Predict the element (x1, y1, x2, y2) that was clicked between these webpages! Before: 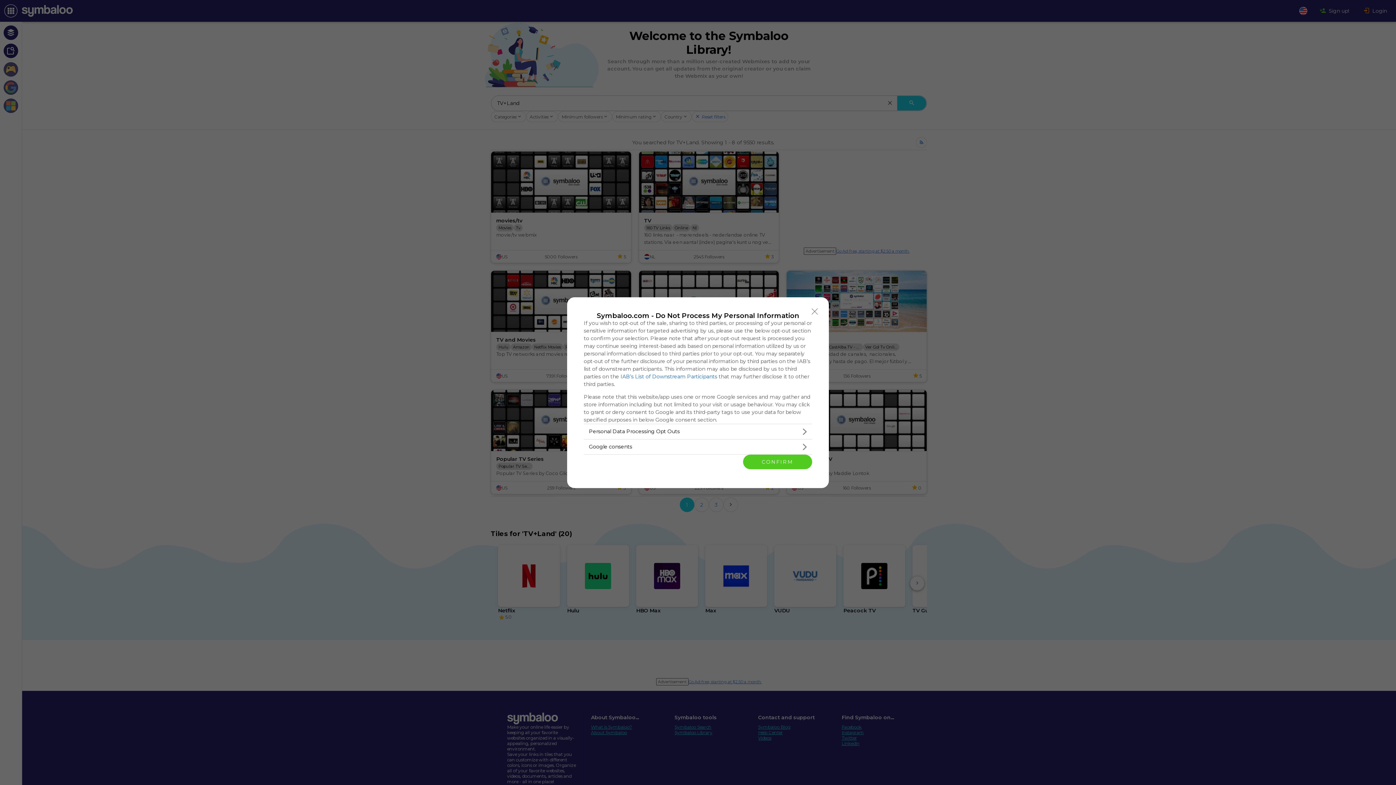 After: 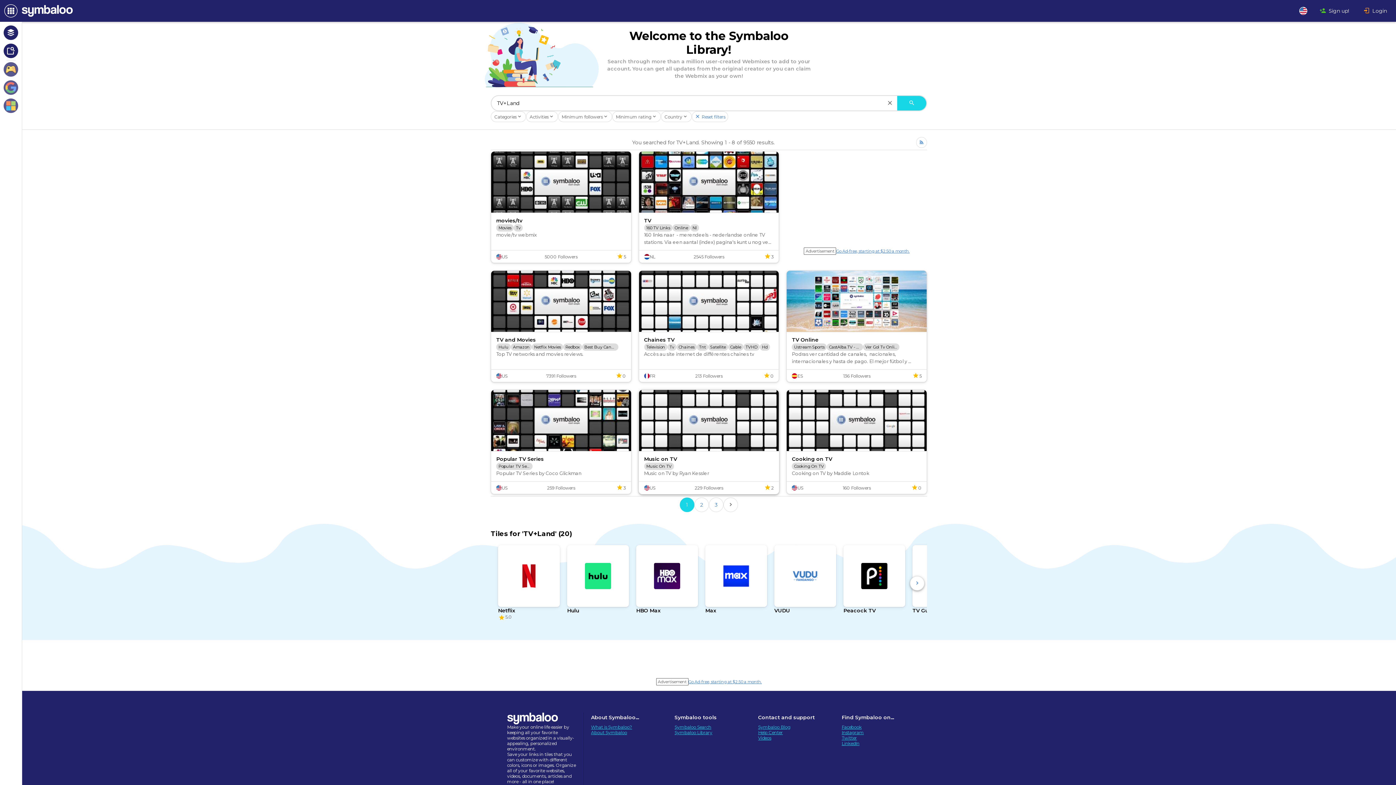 Action: label: CONFIRM bbox: (743, 454, 812, 469)